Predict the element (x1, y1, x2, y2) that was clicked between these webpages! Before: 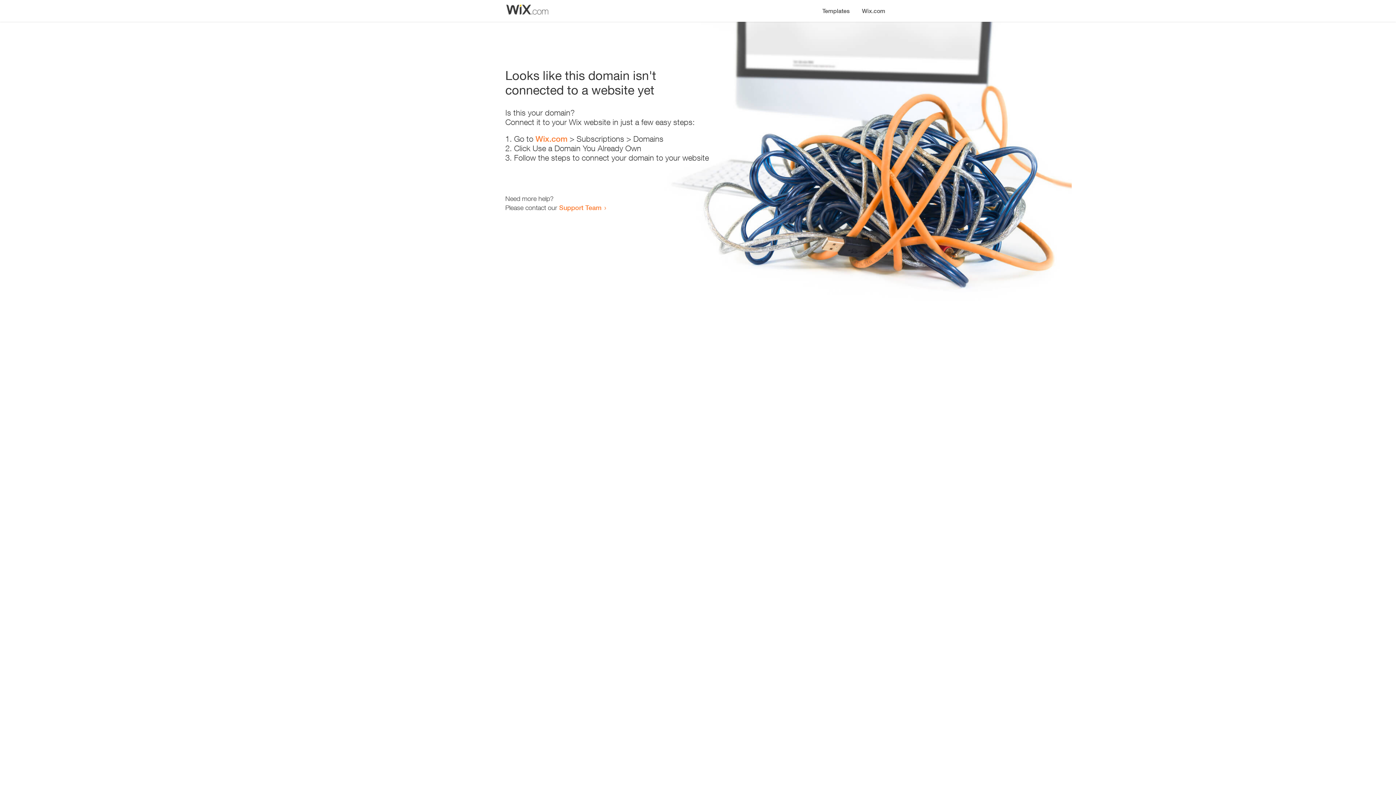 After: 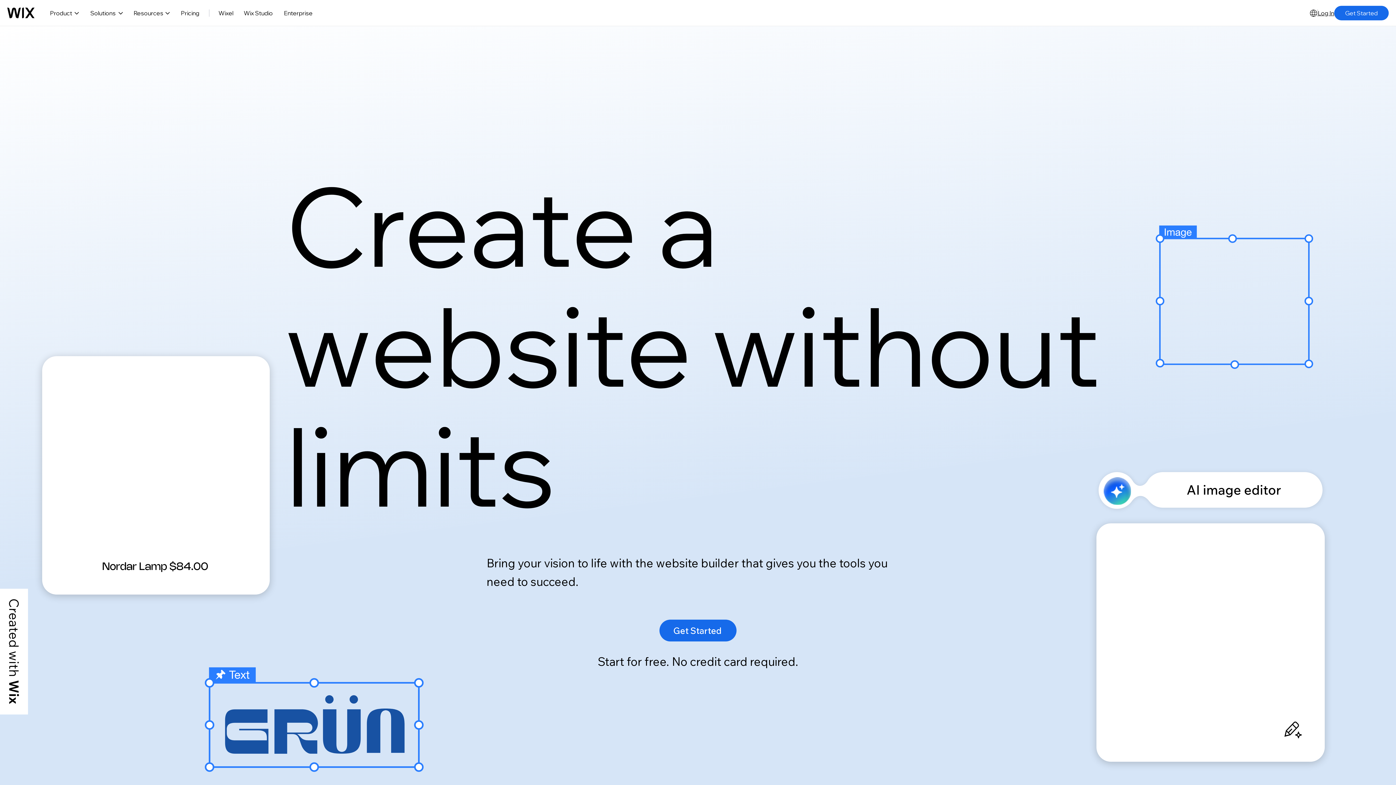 Action: bbox: (856, 0, 890, 14) label: Wix.com